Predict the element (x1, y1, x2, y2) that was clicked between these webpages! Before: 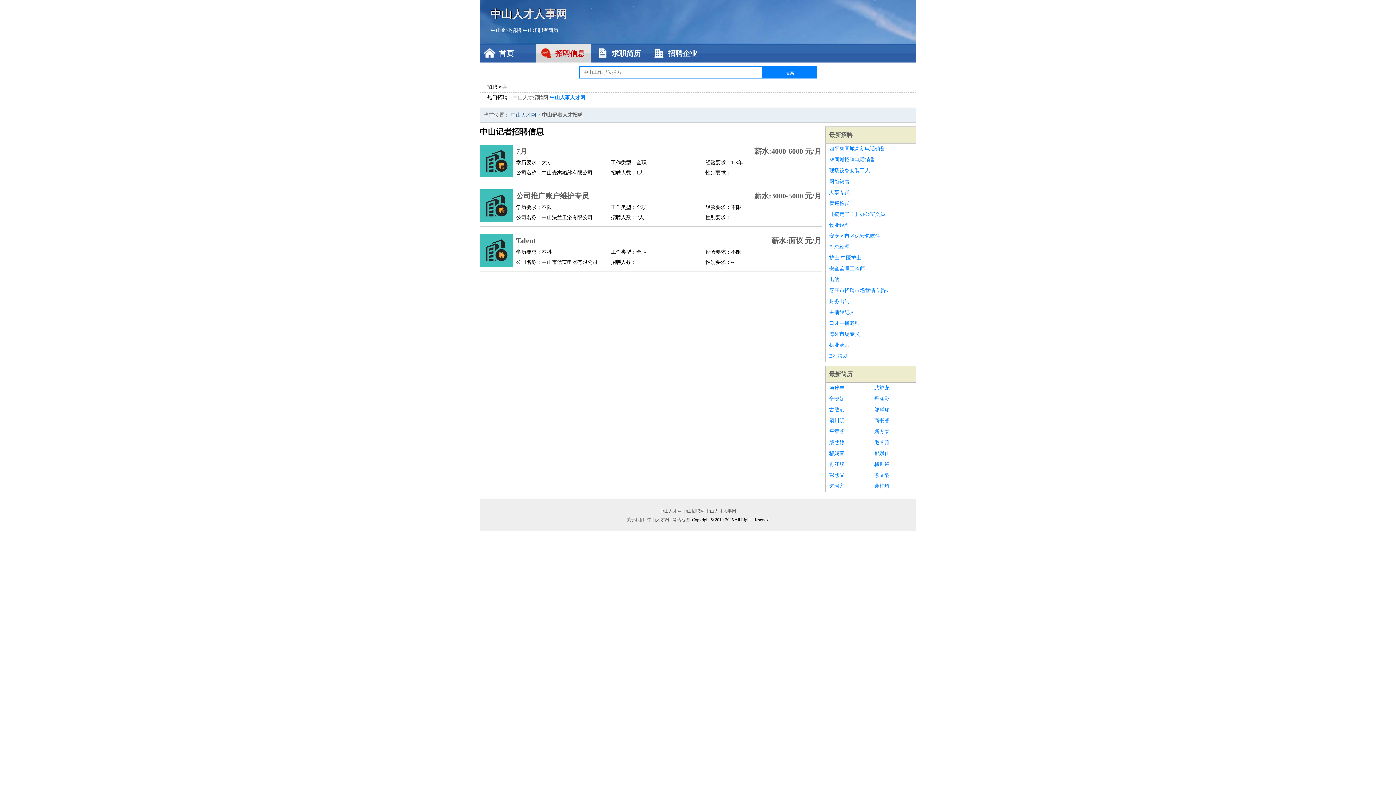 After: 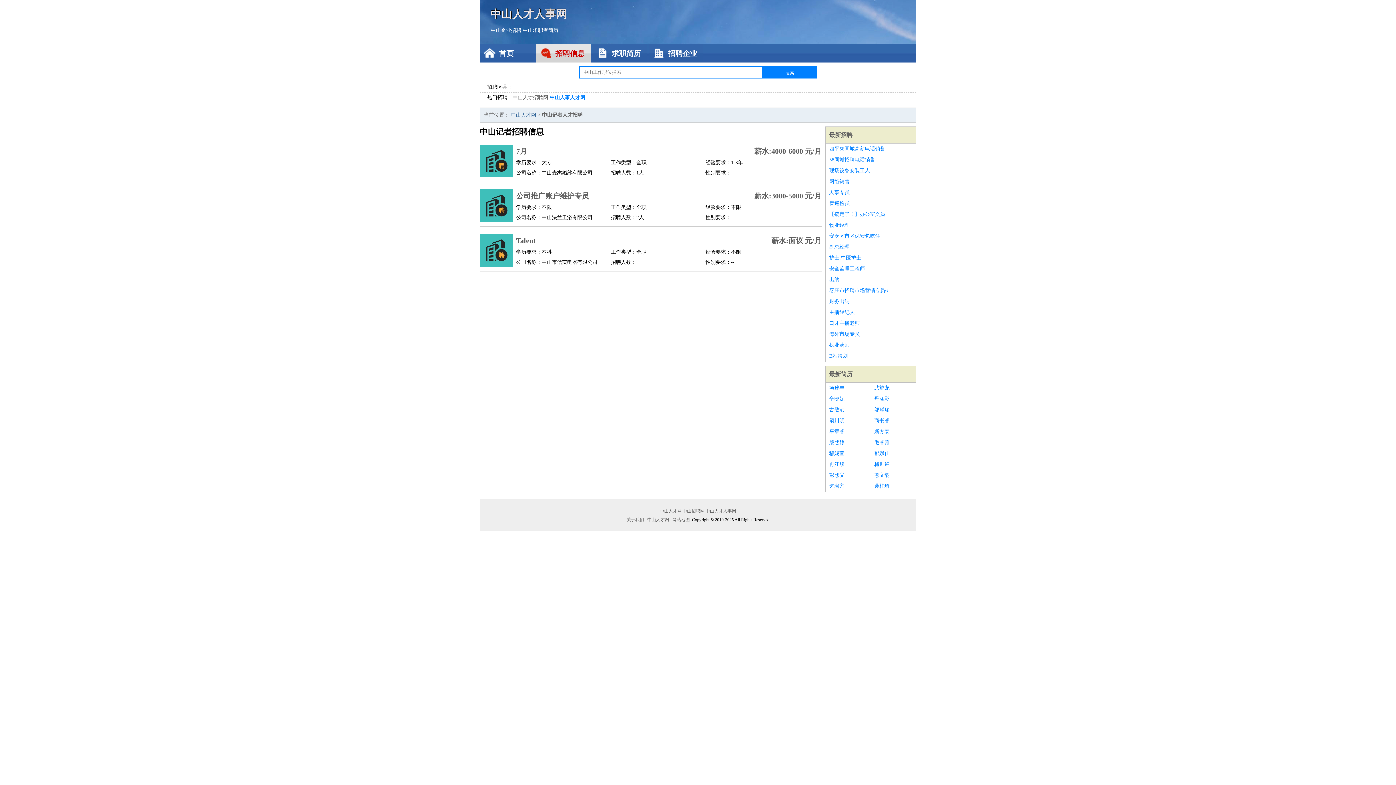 Action: label: 项建丰 bbox: (829, 382, 867, 393)